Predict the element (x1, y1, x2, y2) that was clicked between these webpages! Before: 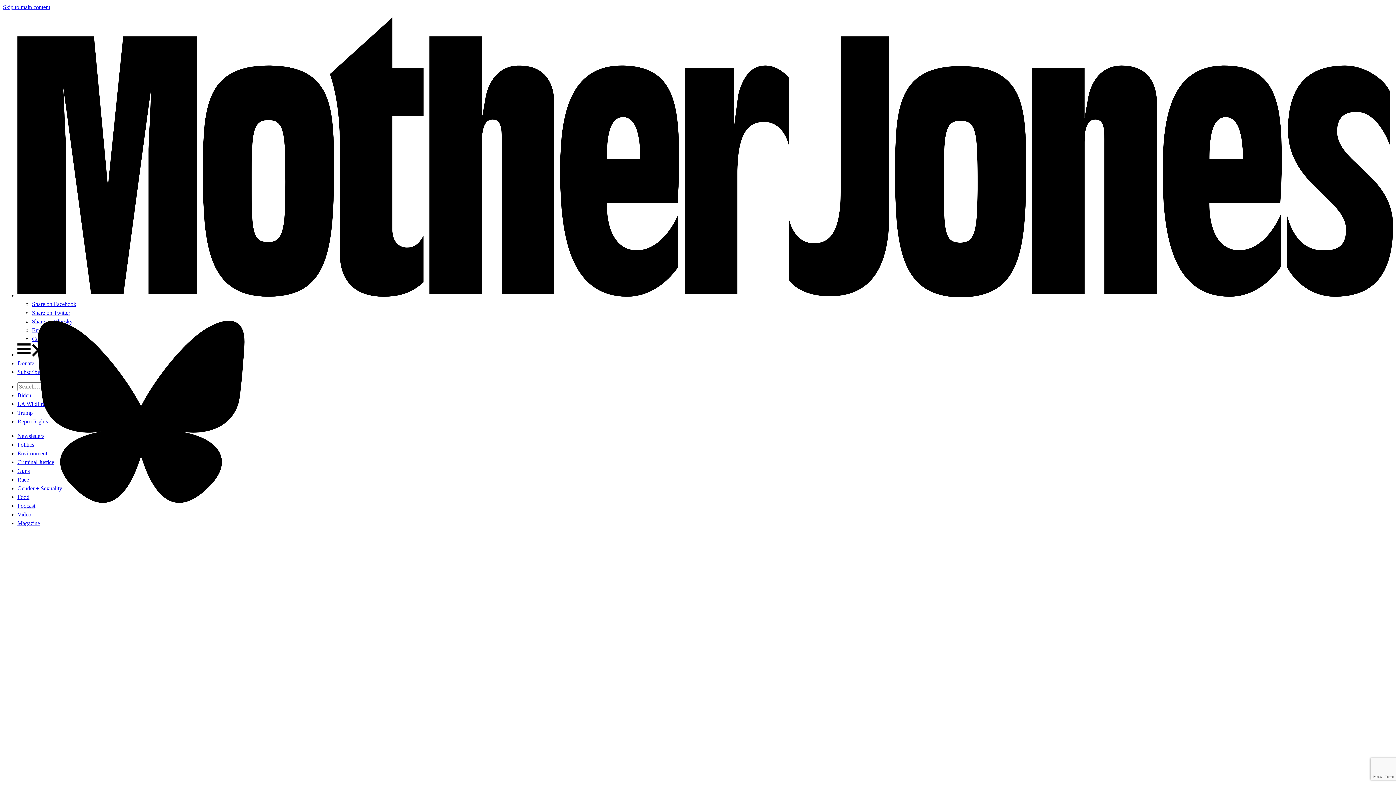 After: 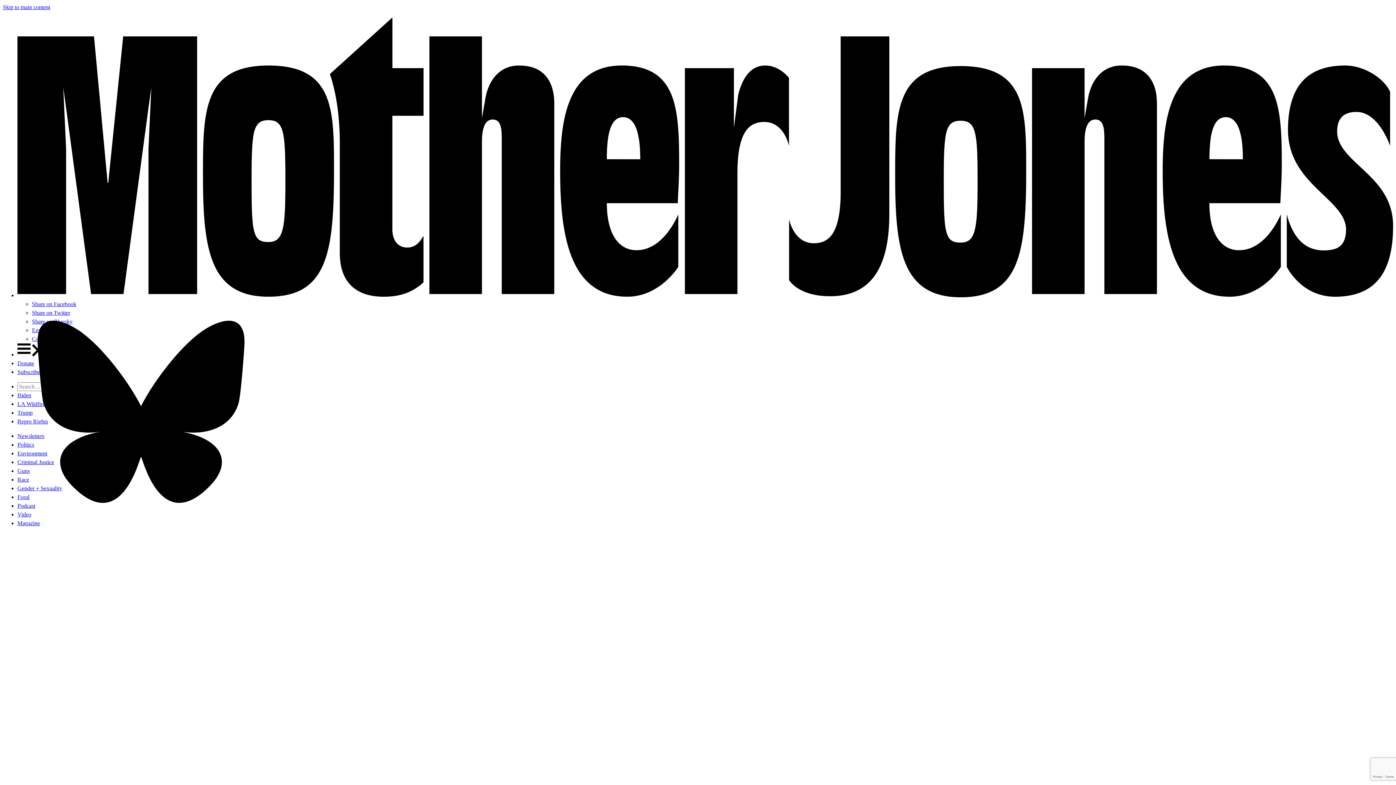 Action: label: Subscribe bbox: (17, 369, 40, 375)